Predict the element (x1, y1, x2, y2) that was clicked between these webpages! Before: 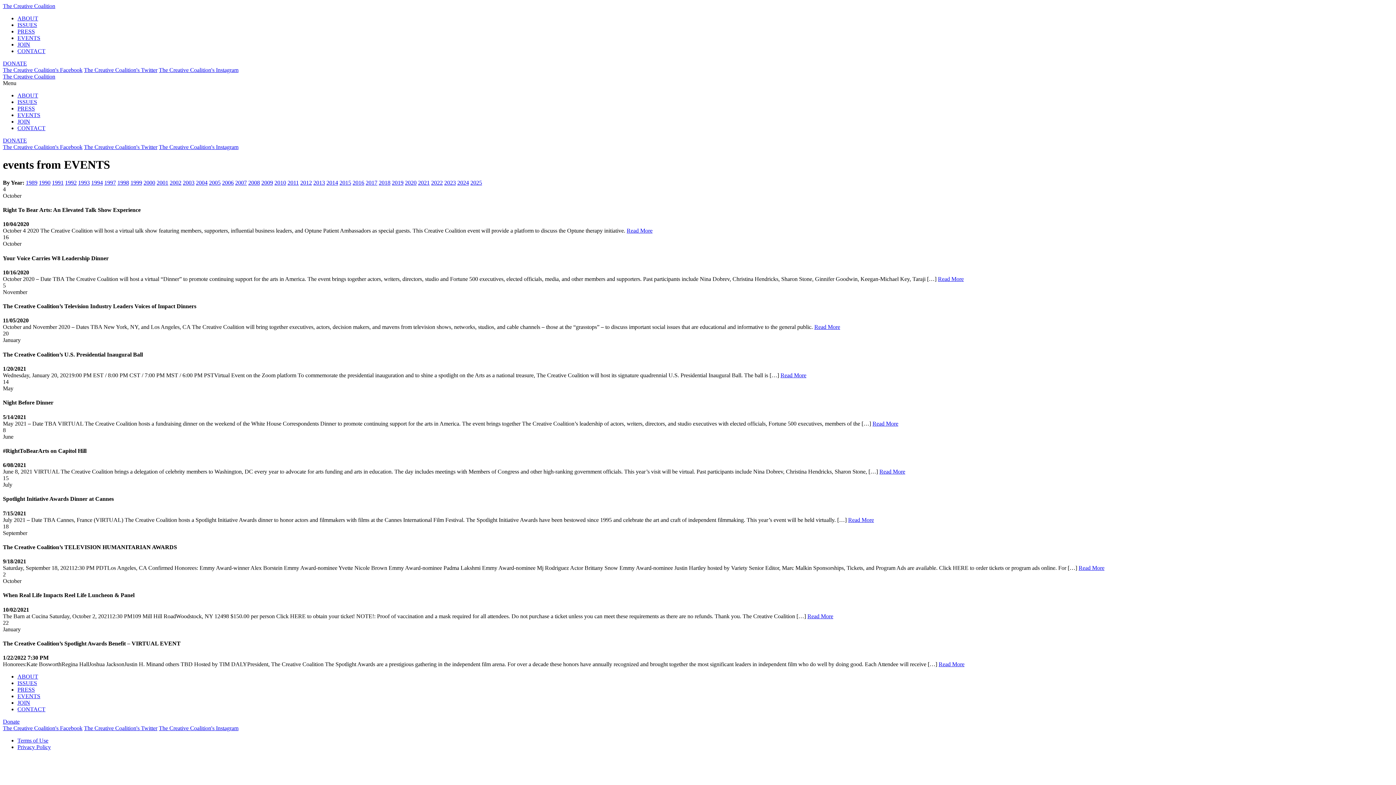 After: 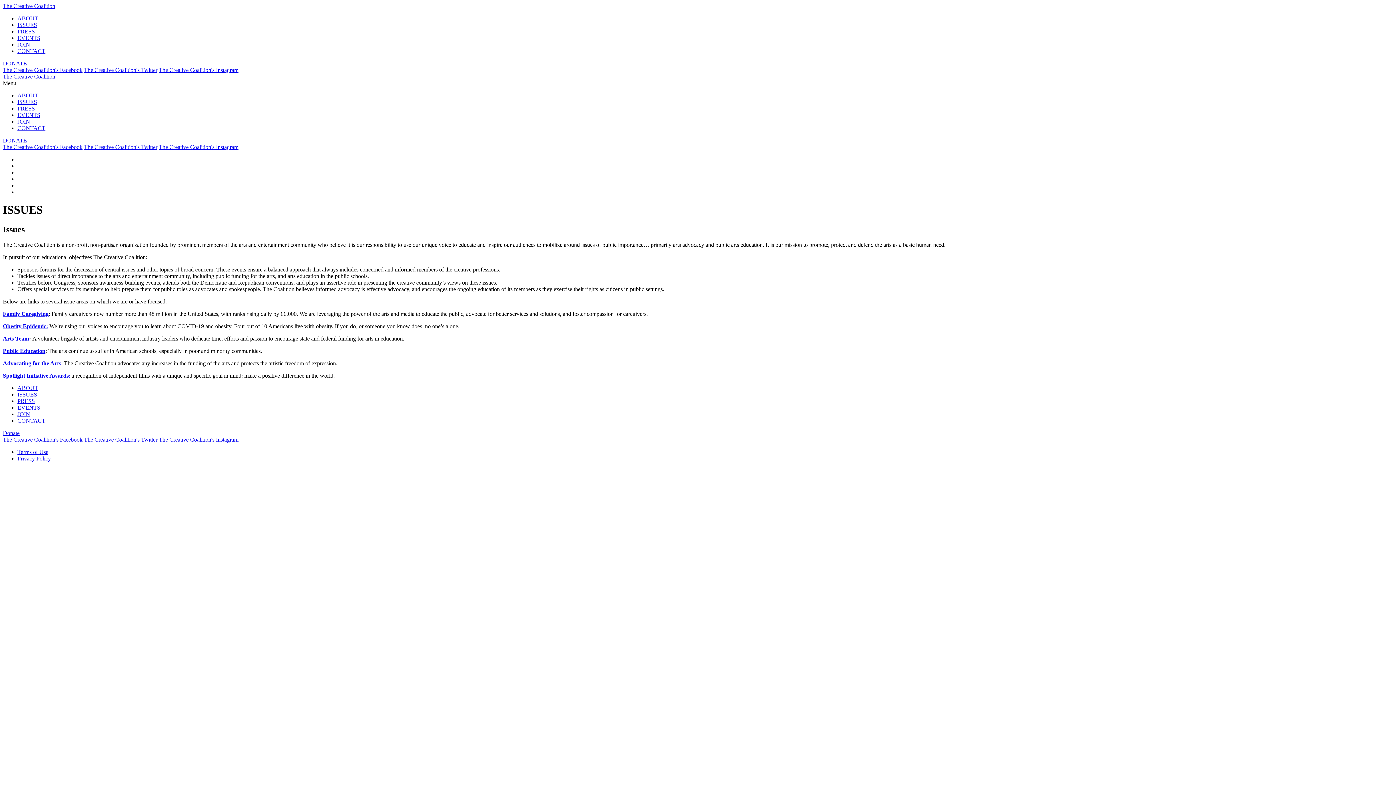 Action: label: ISSUES bbox: (17, 21, 37, 28)